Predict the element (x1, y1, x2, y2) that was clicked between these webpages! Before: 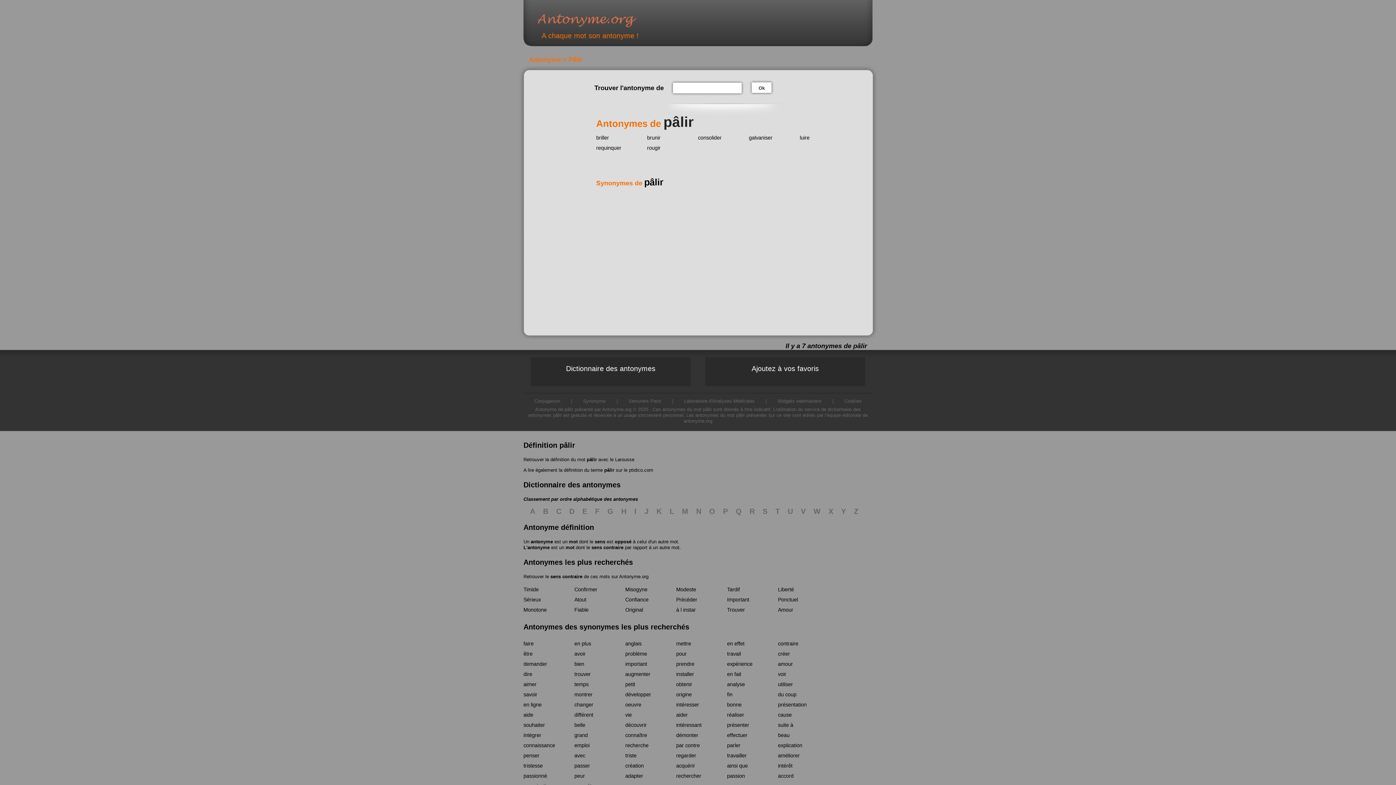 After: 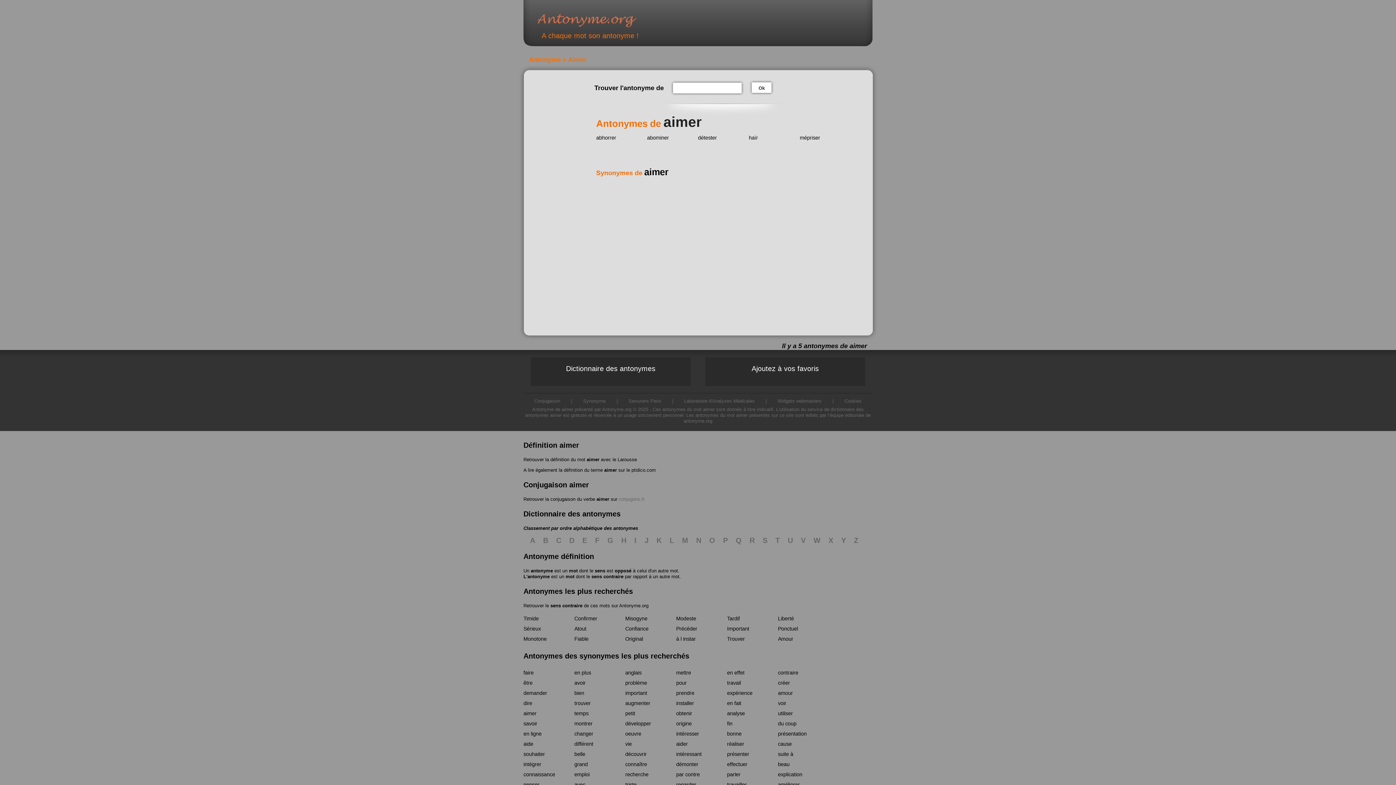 Action: bbox: (523, 681, 536, 687) label: aimer